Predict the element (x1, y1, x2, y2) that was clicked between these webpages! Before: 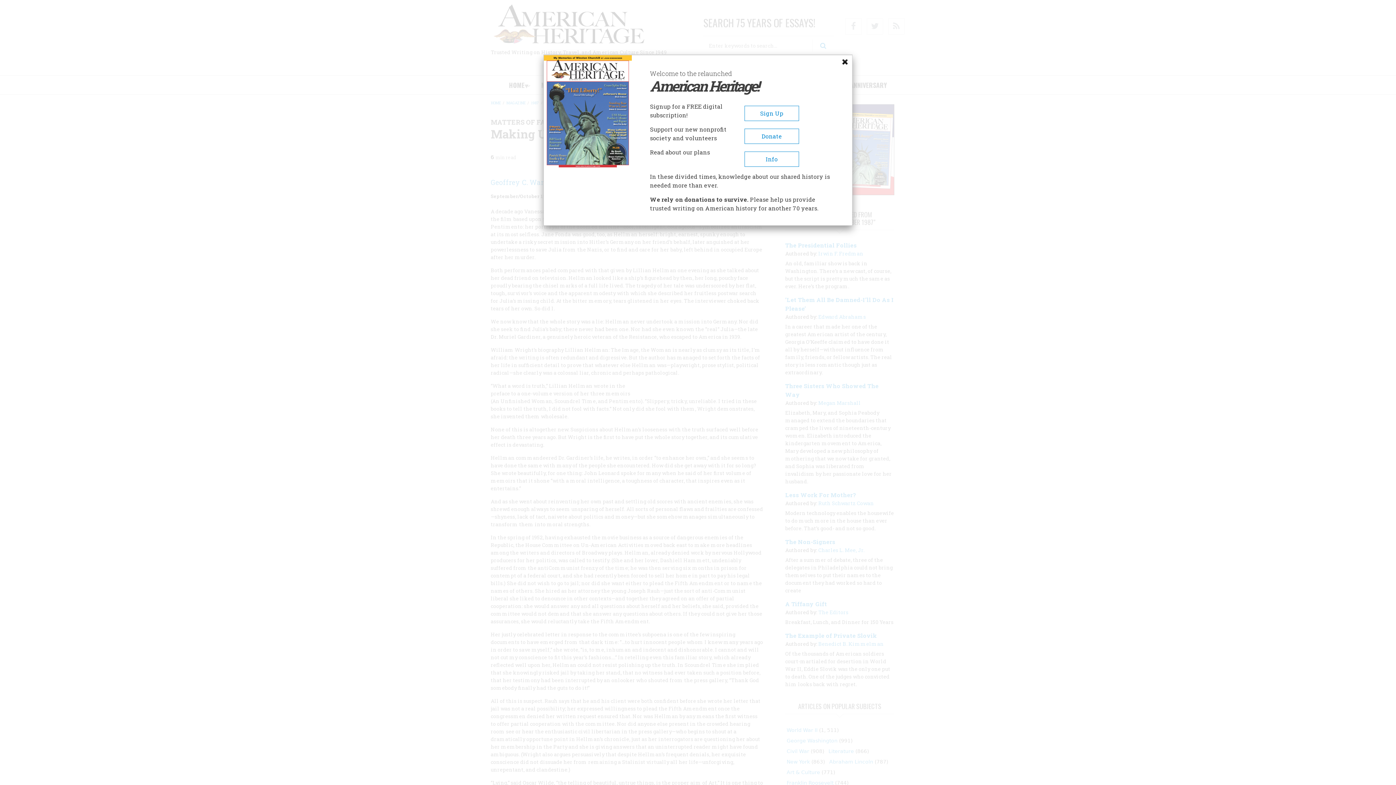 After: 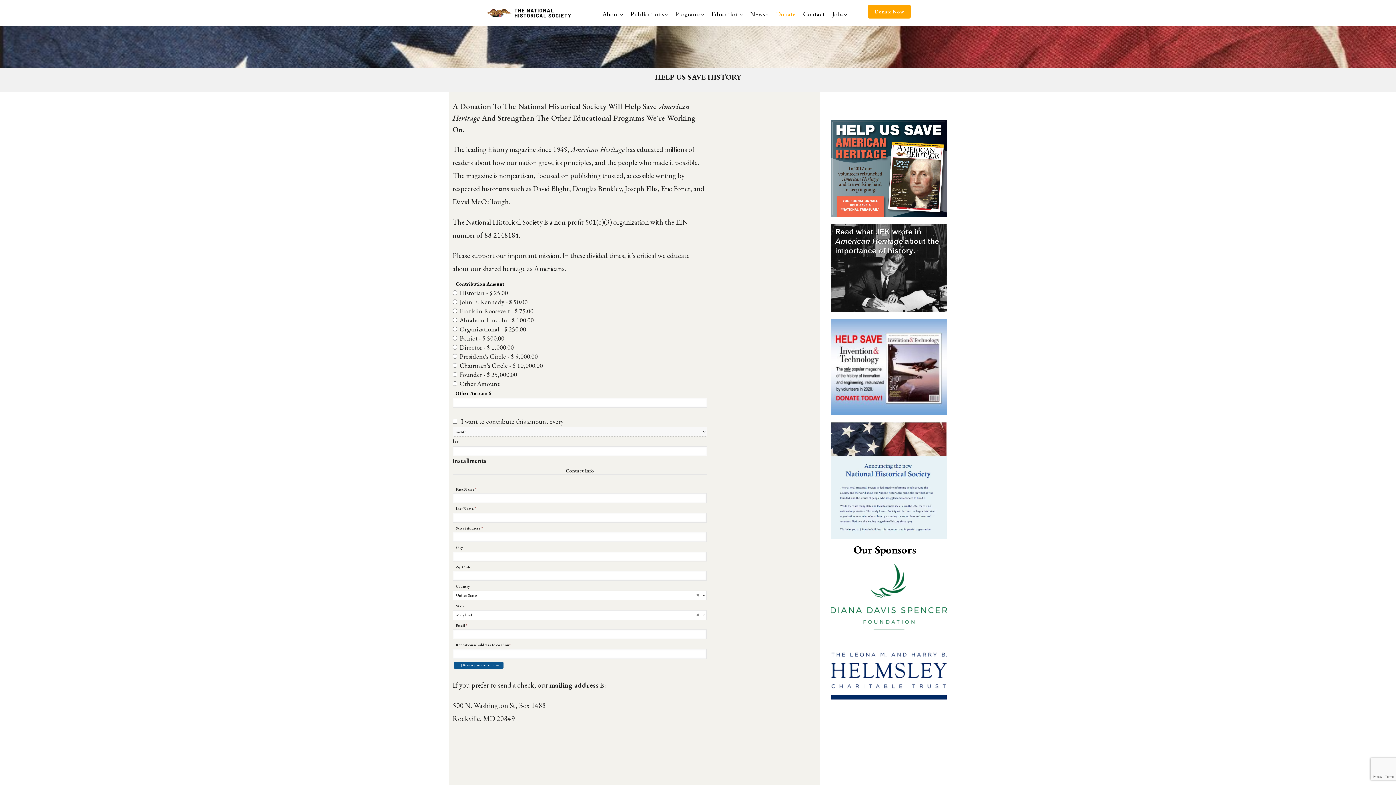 Action: label: Donate bbox: (744, 128, 799, 144)